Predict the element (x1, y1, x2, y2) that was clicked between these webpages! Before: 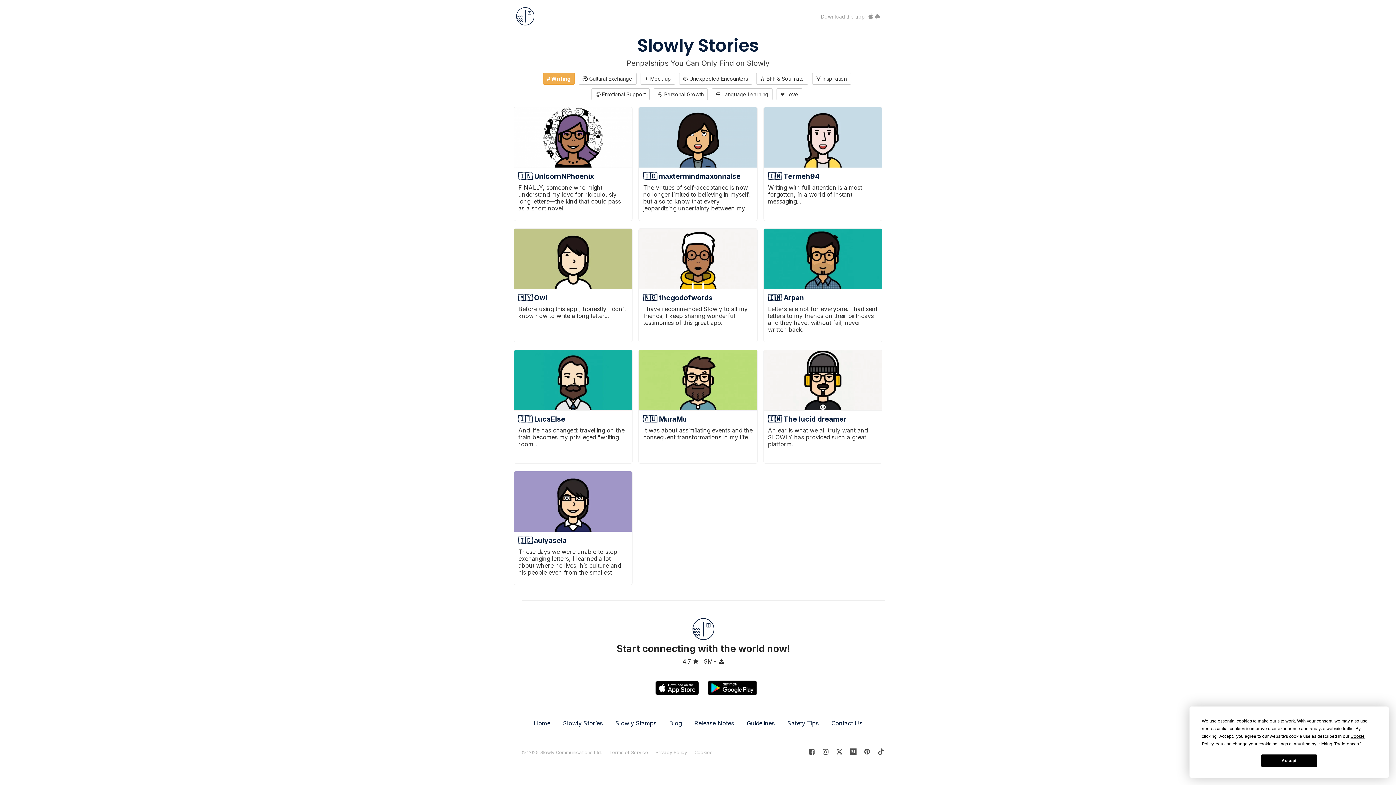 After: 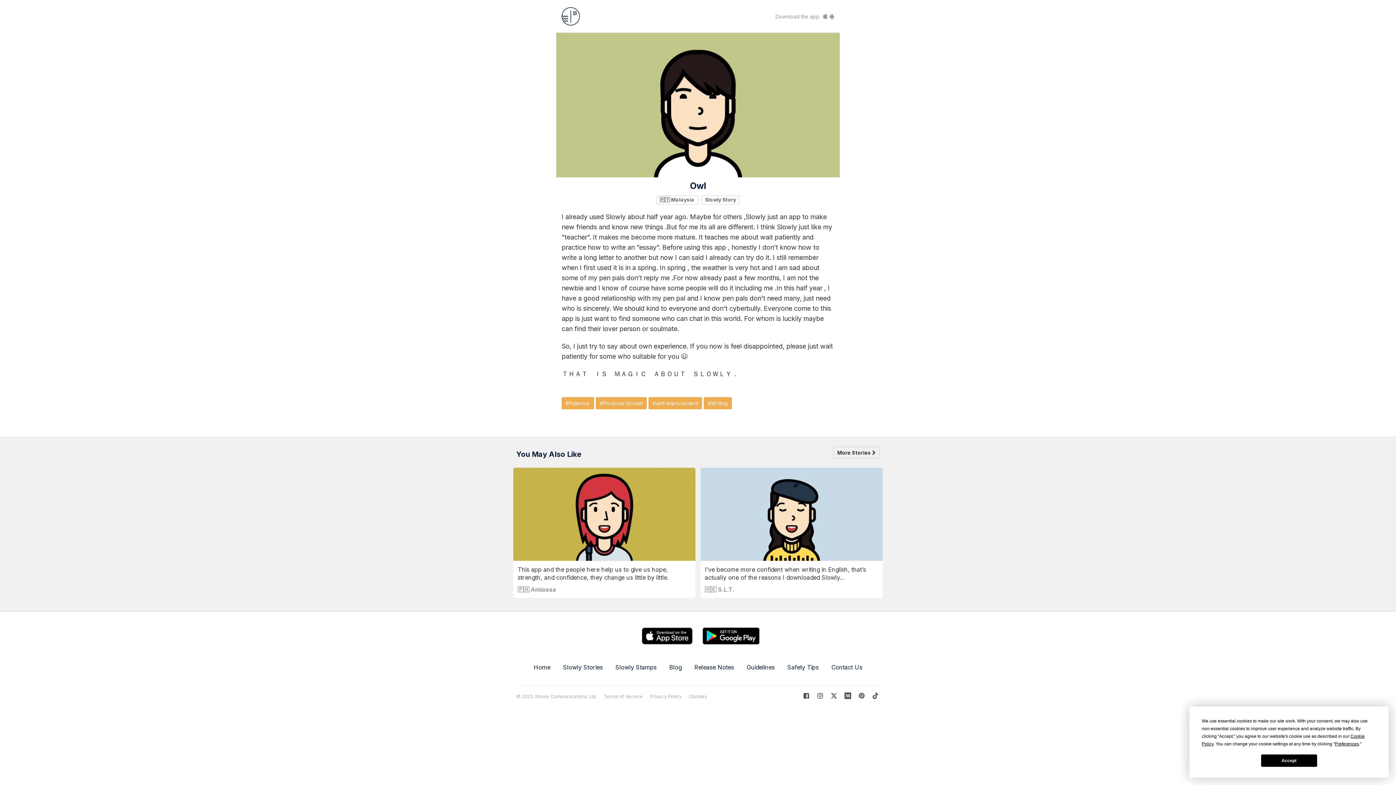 Action: bbox: (518, 293, 547, 302) label: 🇲🇾 Owl